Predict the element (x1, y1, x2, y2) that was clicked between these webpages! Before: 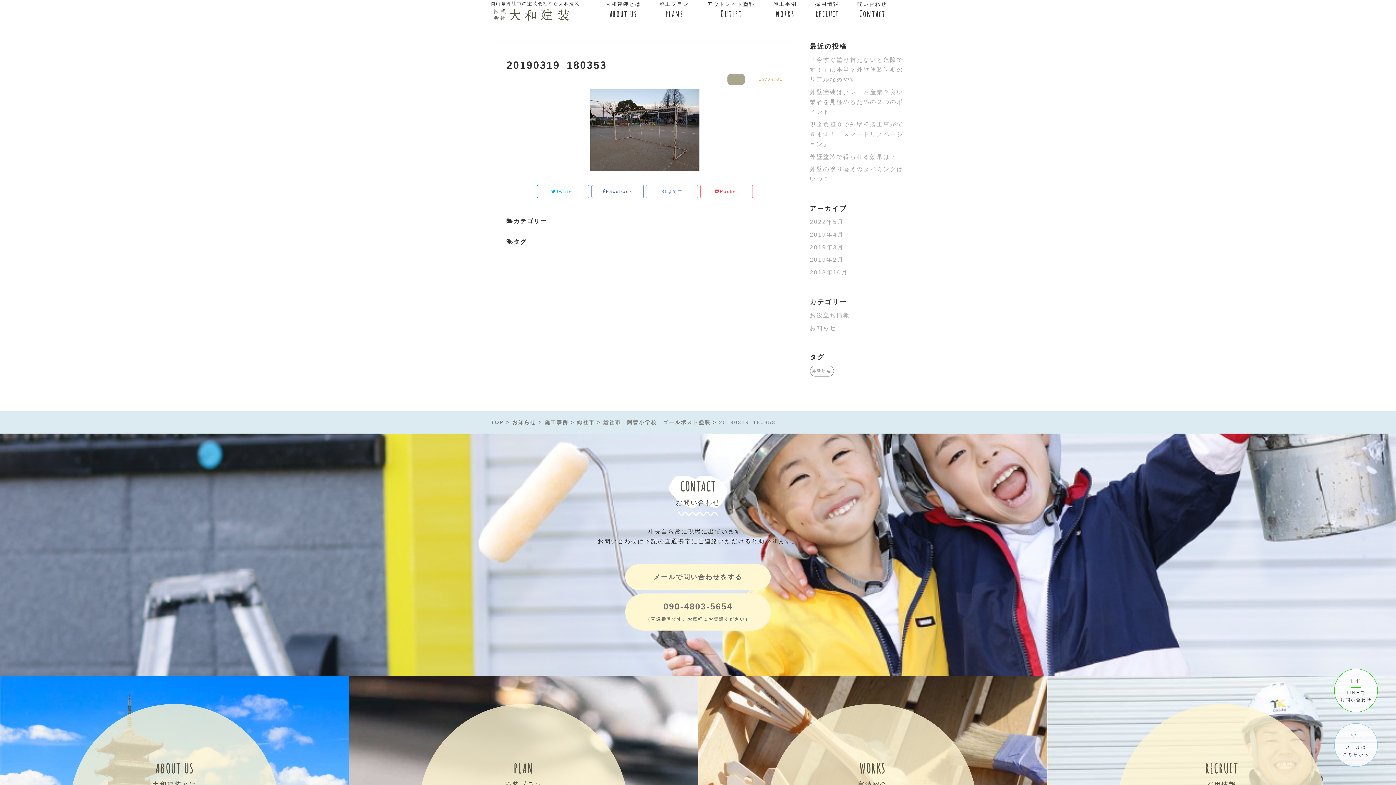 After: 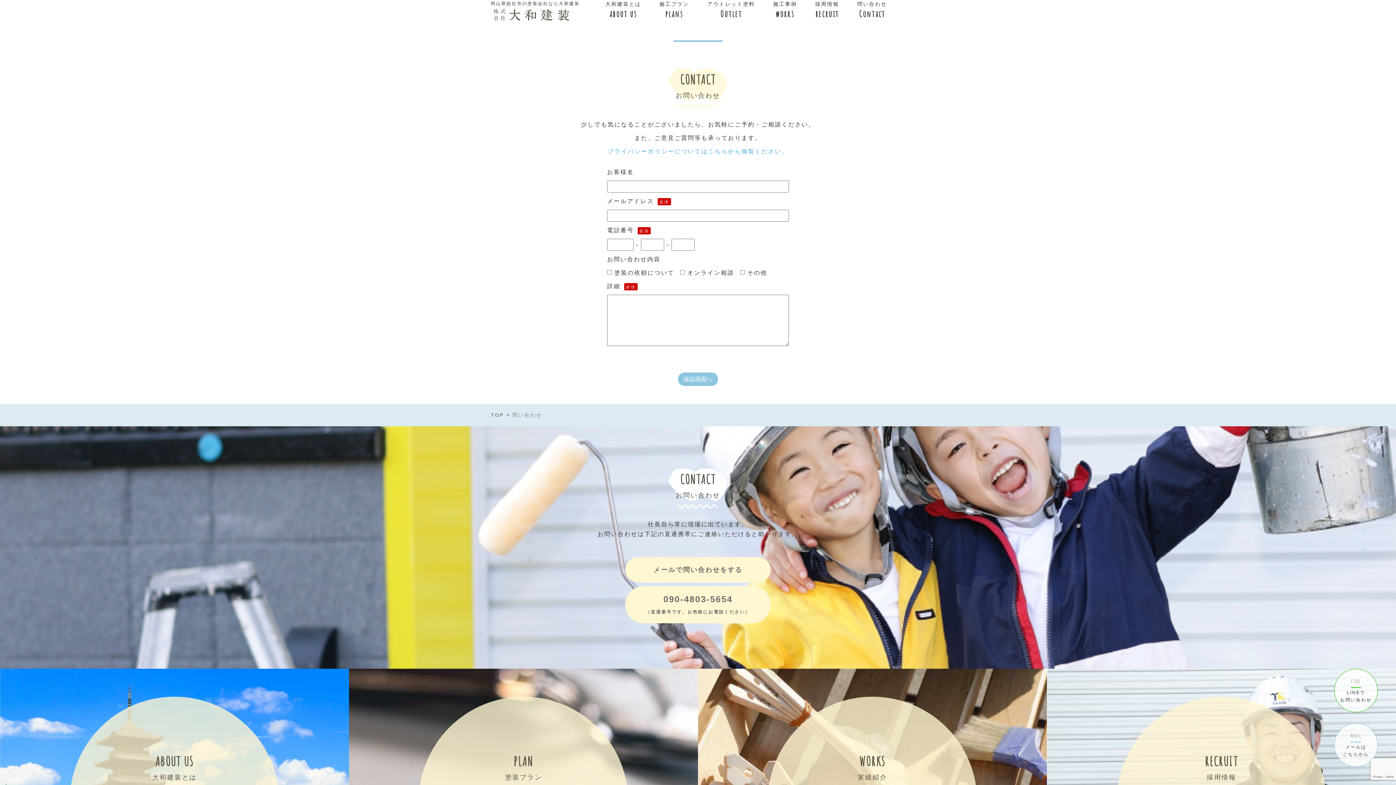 Action: bbox: (1334, 723, 1378, 767) label: mail
メールは
こちらから